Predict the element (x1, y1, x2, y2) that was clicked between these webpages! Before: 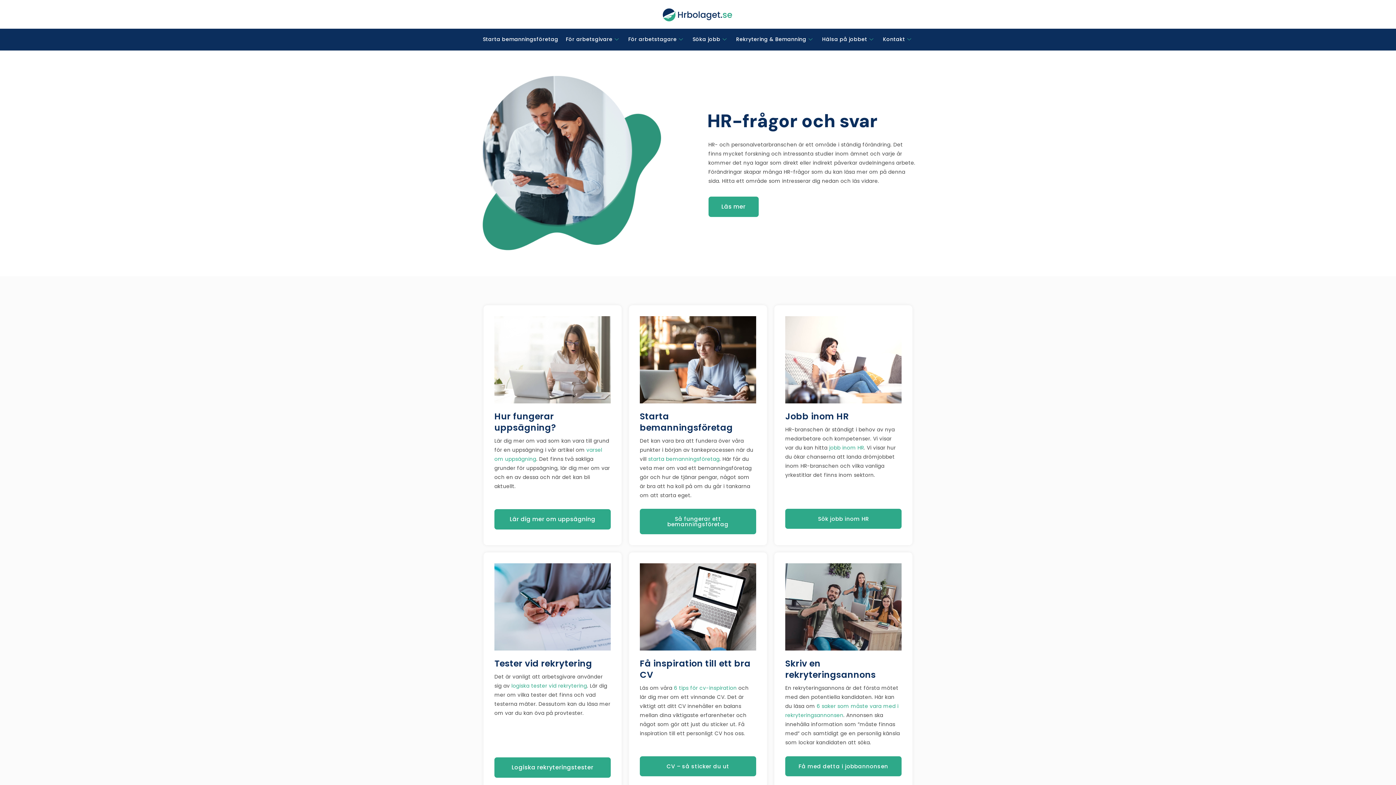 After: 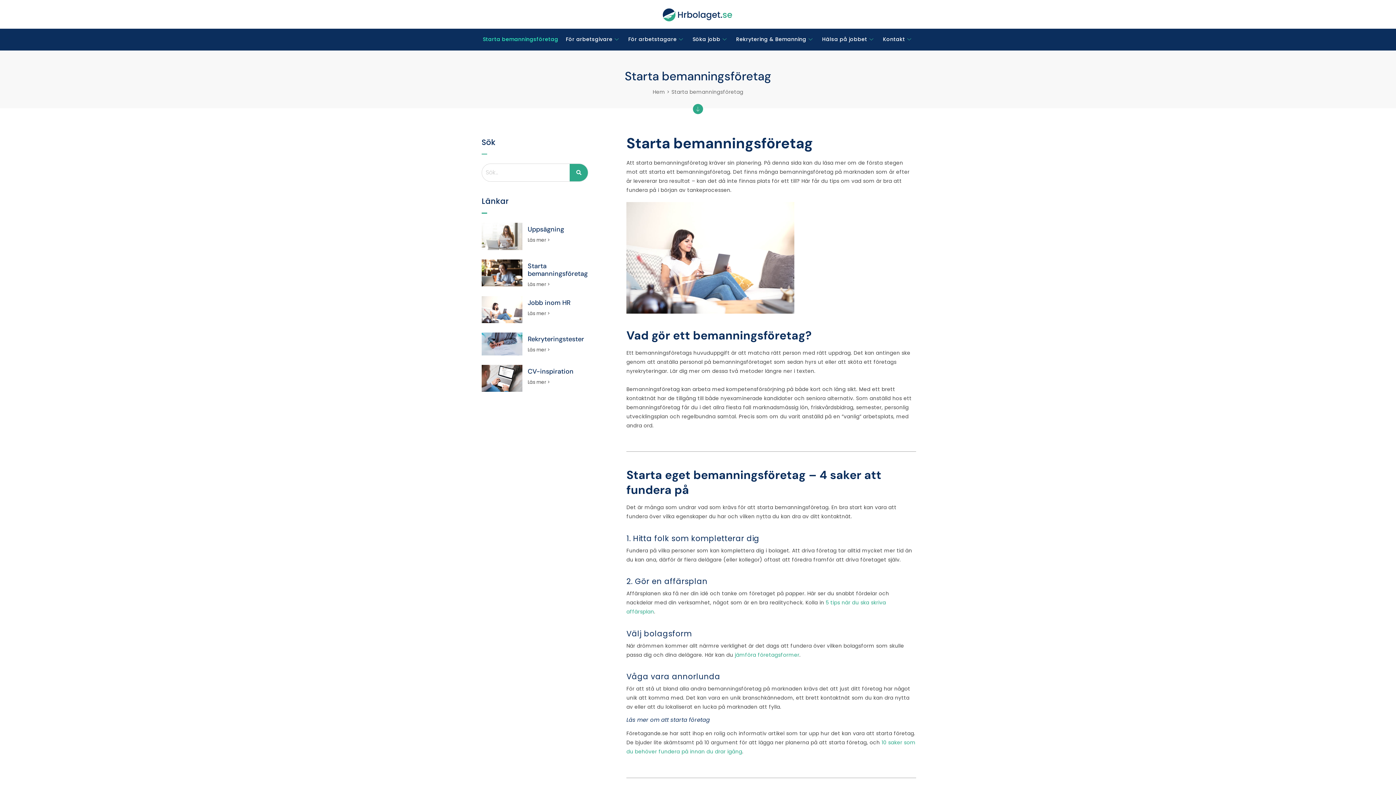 Action: label: Starta bemanningsföretag bbox: (481, 31, 560, 47)